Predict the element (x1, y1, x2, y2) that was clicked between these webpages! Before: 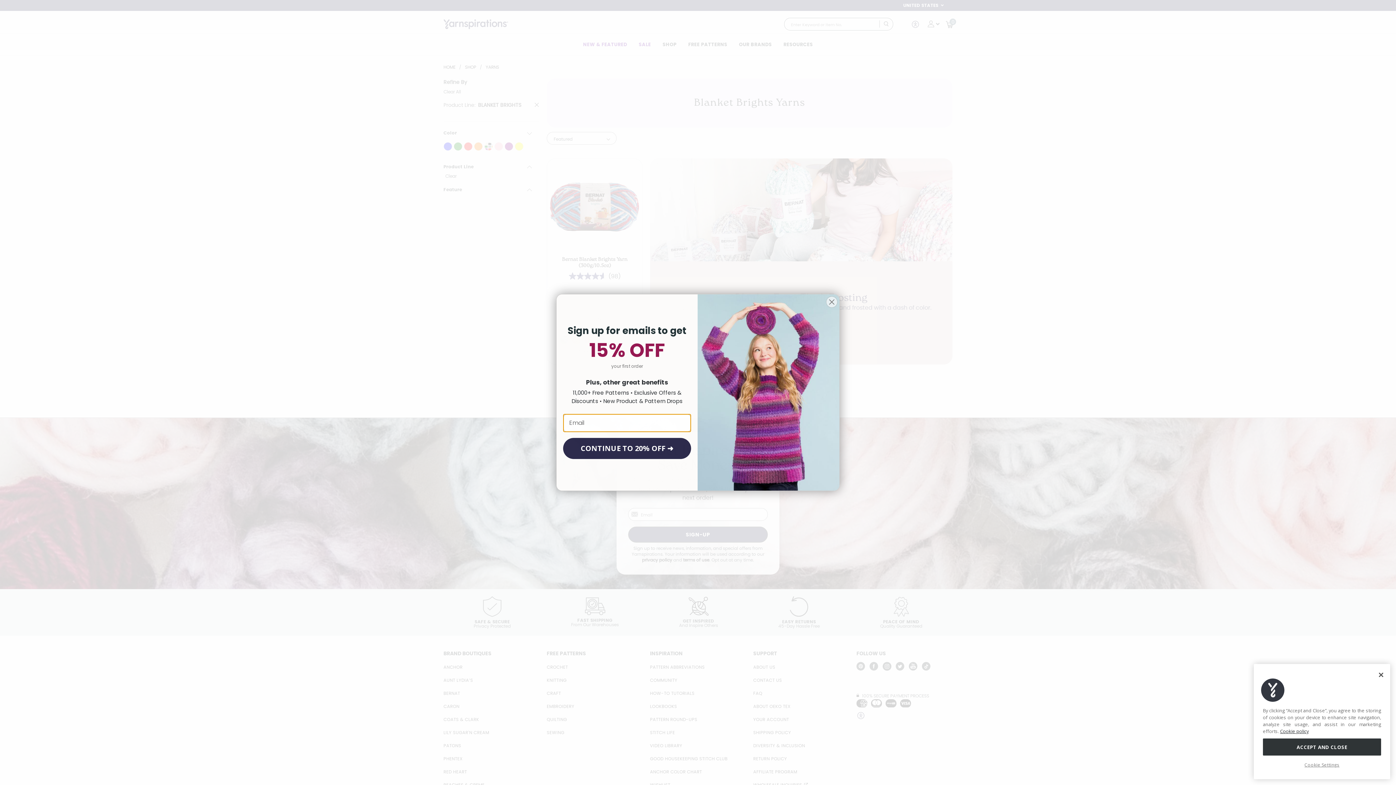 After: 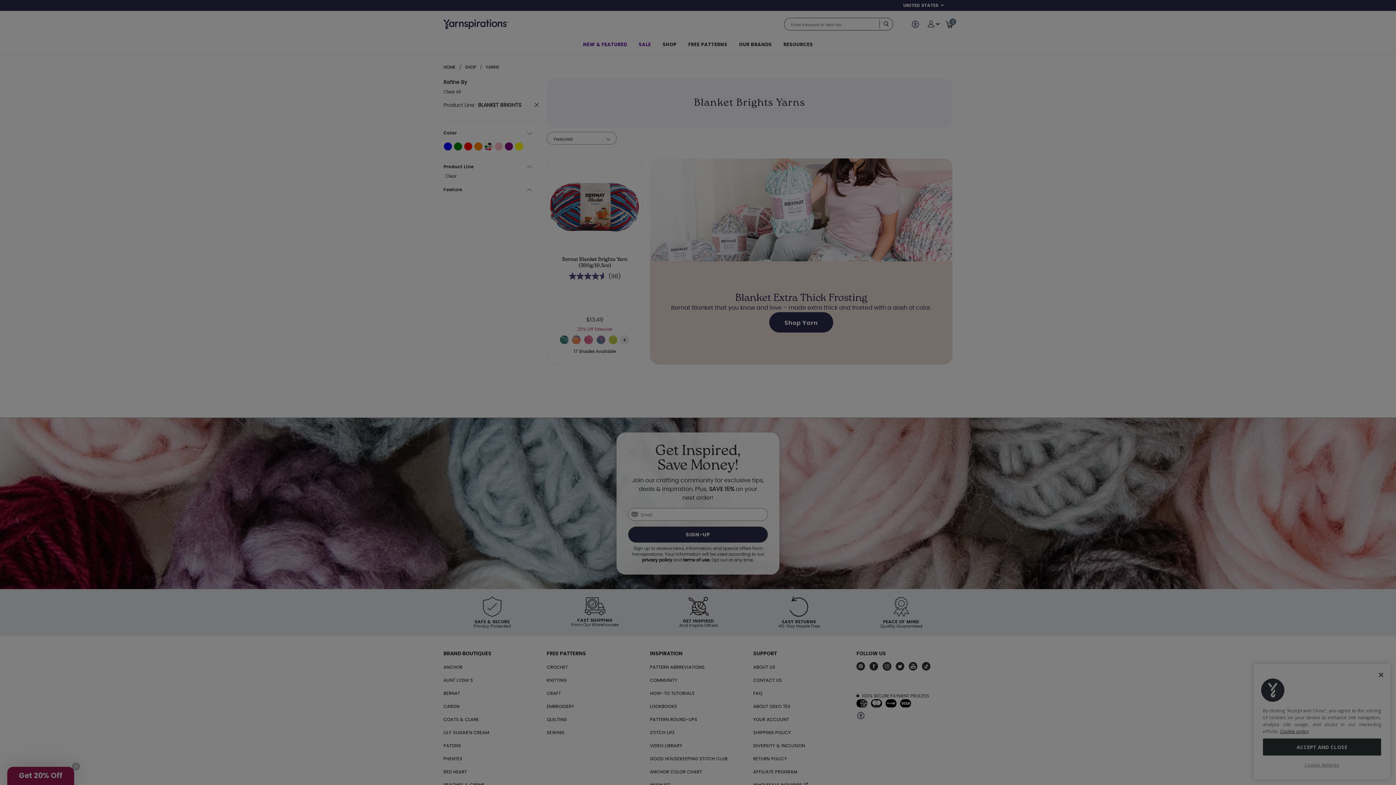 Action: bbox: (1263, 762, 1381, 768) label: Cookie Settings